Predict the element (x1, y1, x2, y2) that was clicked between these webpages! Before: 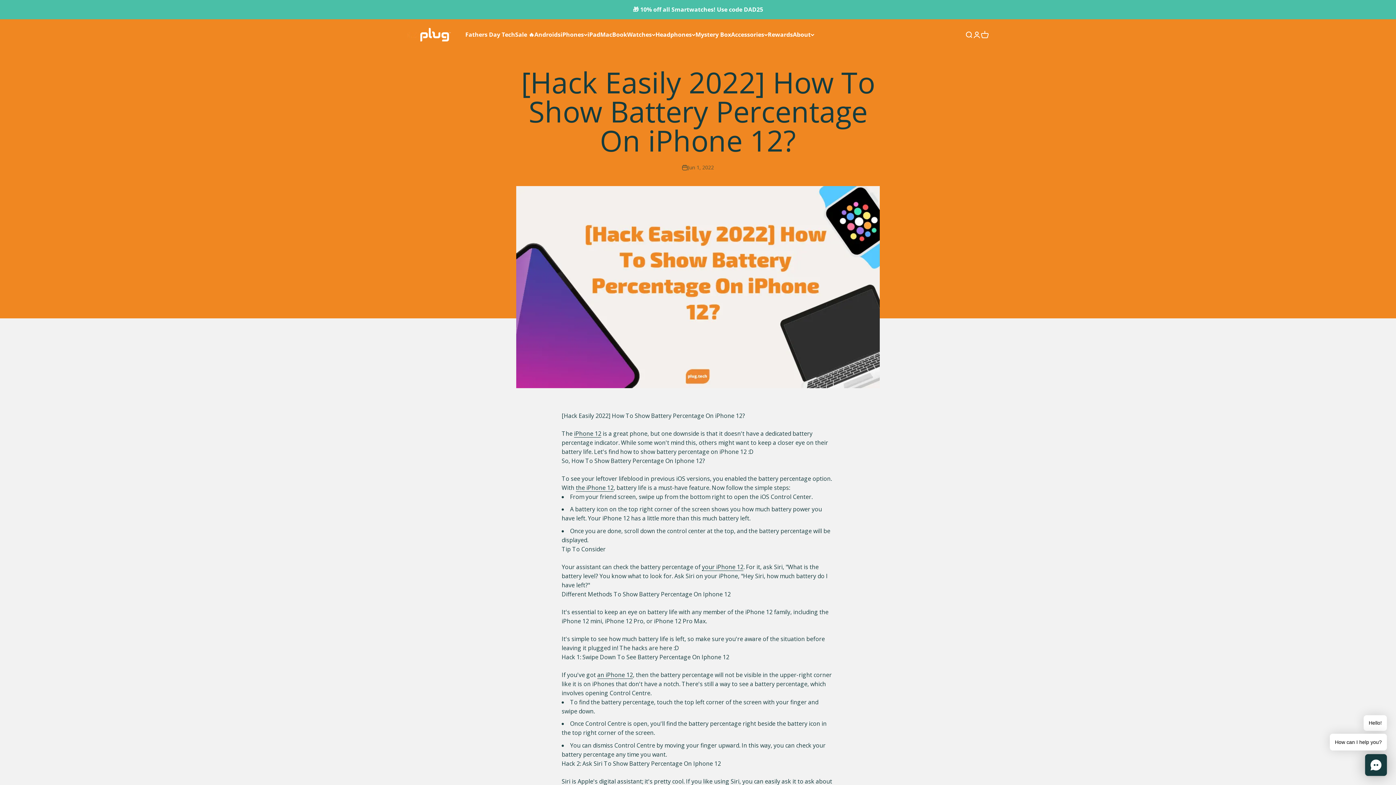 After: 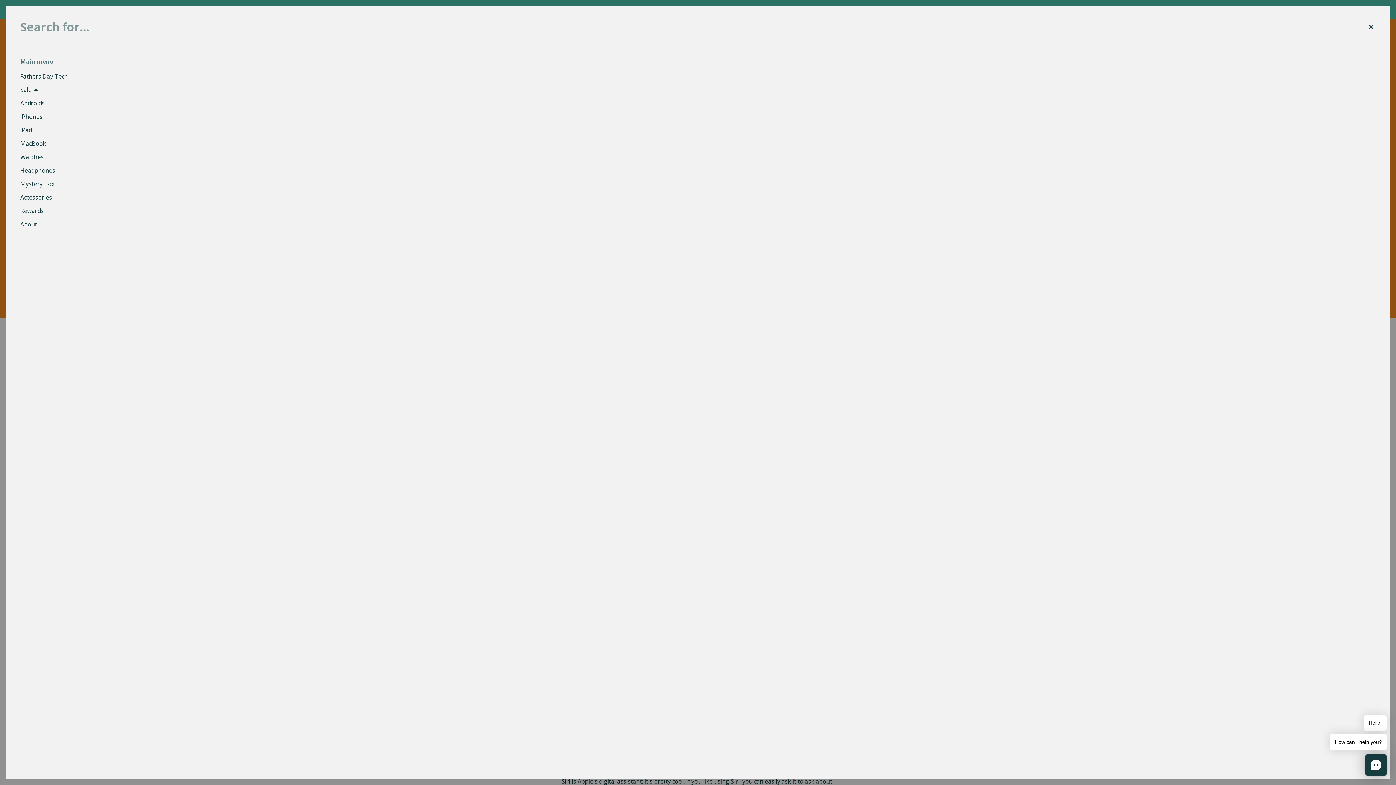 Action: label: Search bbox: (965, 30, 973, 38)